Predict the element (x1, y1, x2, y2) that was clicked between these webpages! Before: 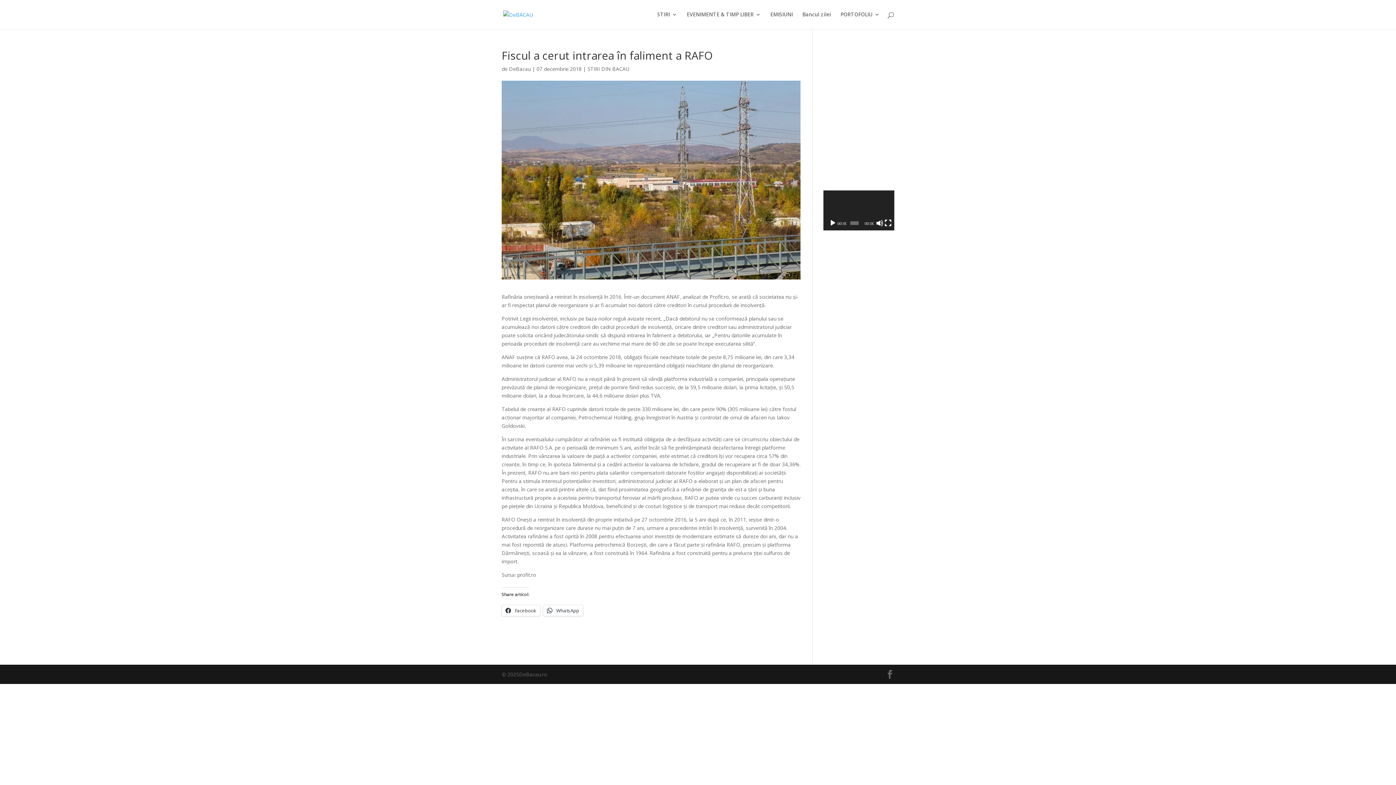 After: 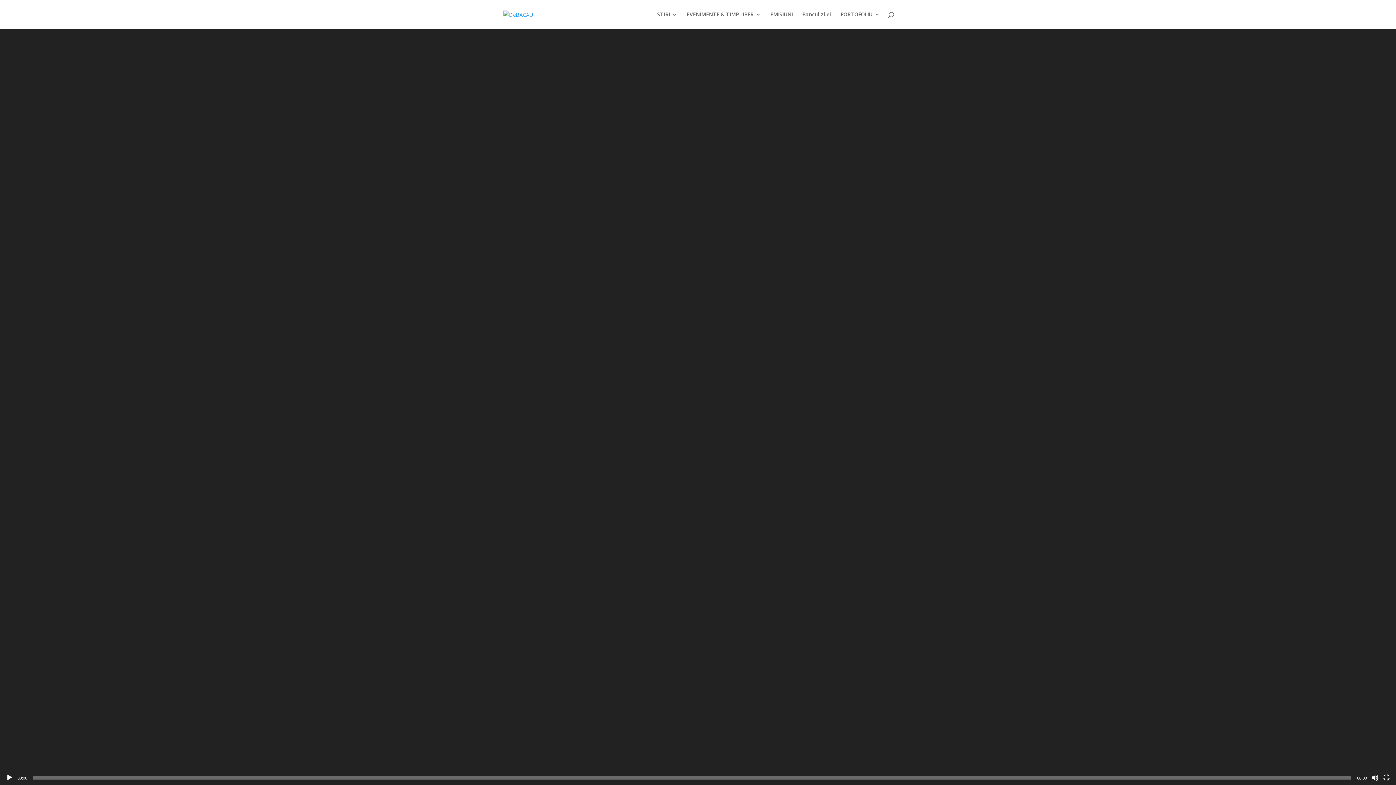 Action: bbox: (884, 219, 891, 226) label: Ecran întreg